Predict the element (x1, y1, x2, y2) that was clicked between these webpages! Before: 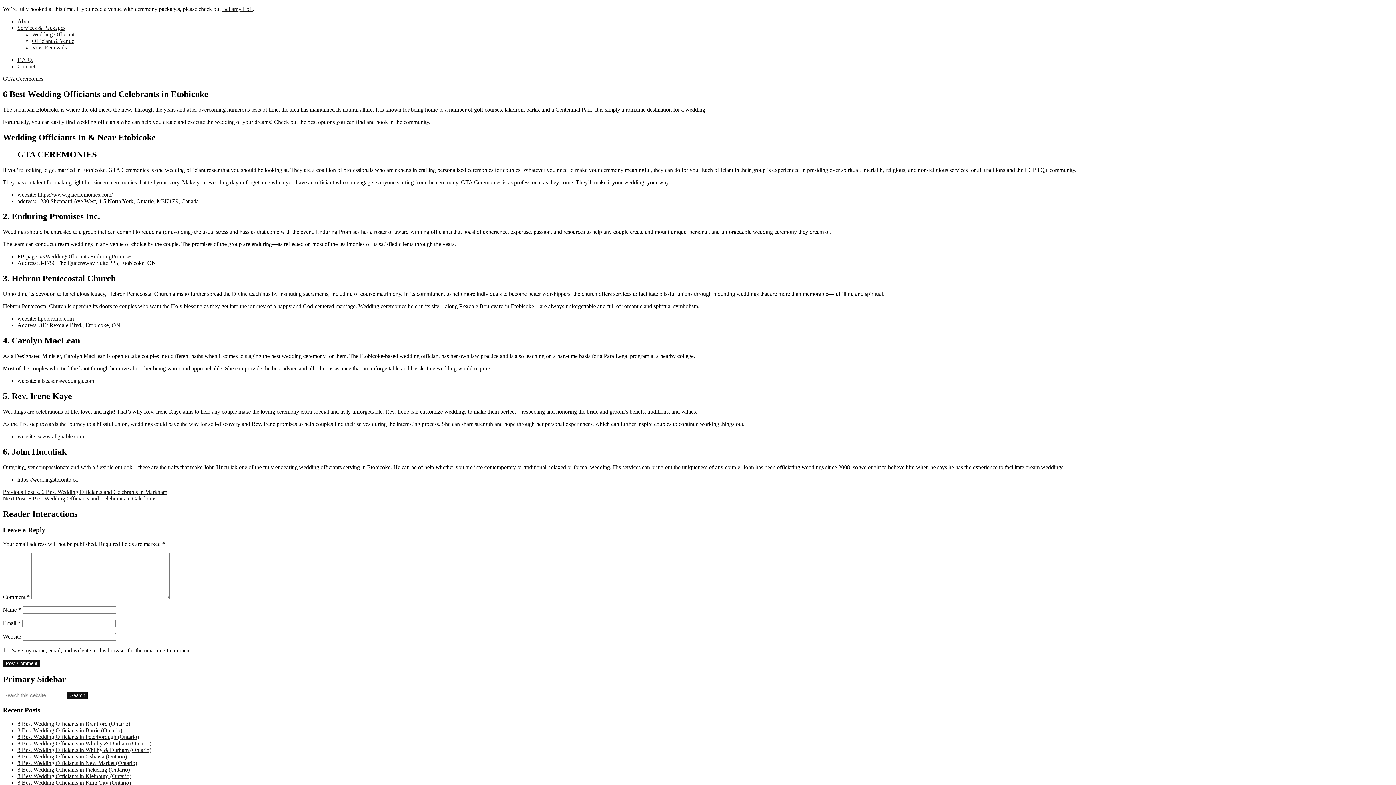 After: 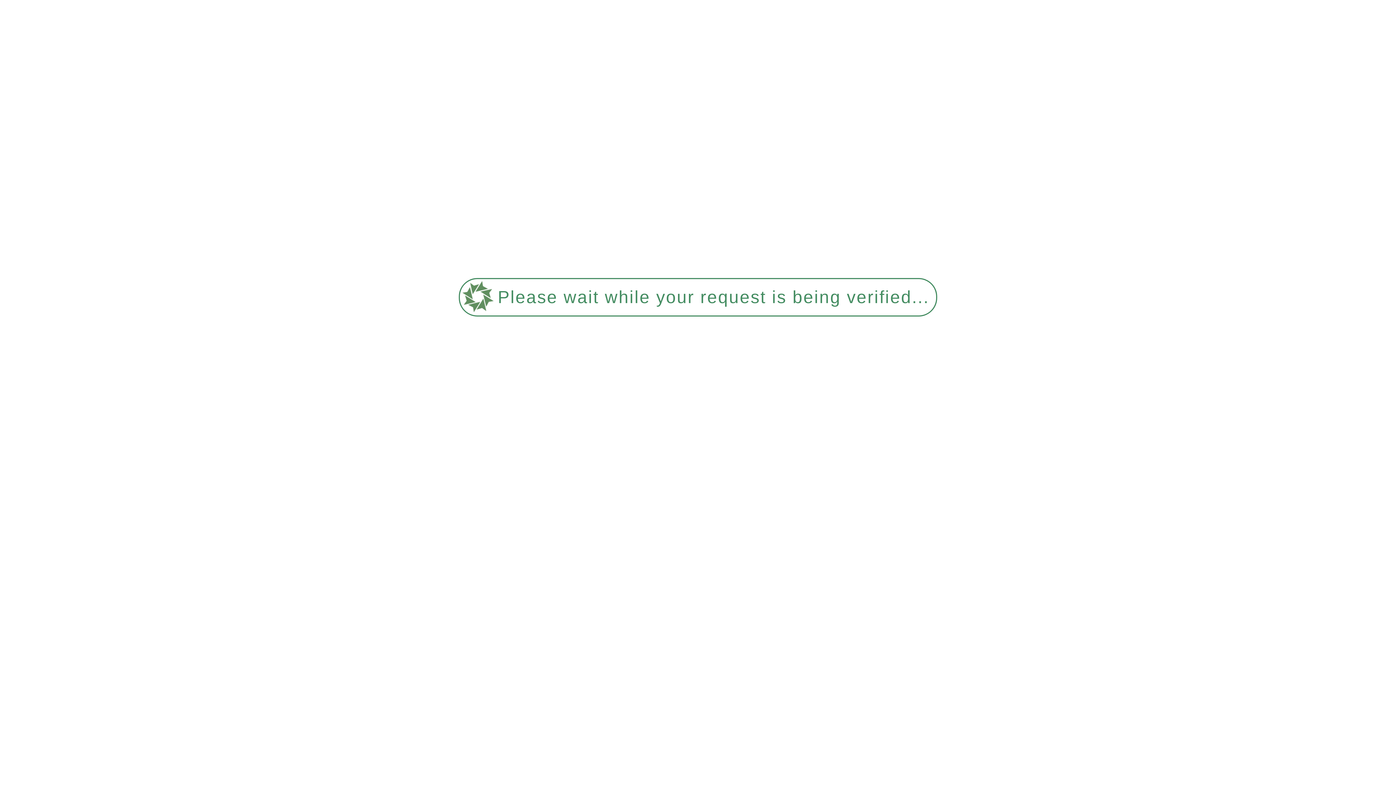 Action: label: Vow Renewals bbox: (32, 44, 66, 50)